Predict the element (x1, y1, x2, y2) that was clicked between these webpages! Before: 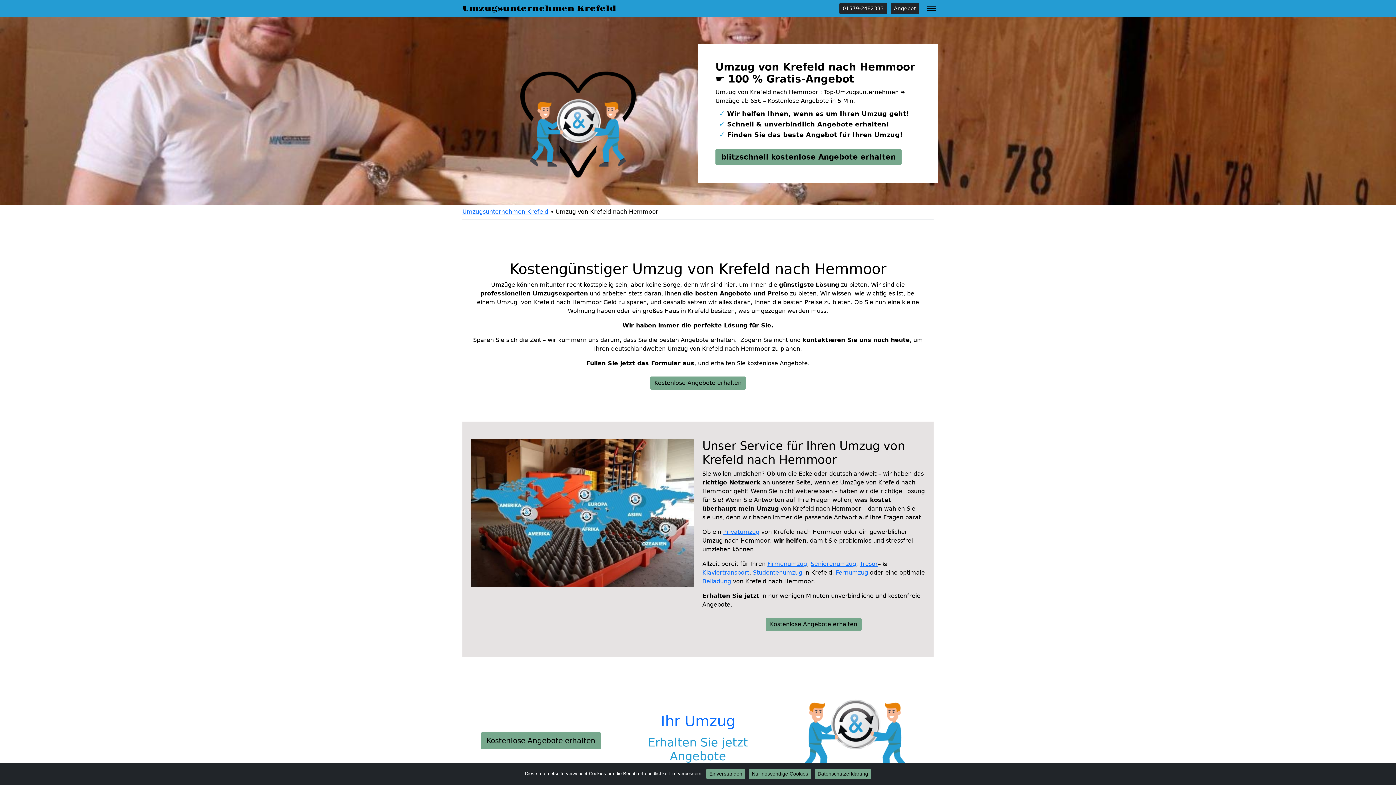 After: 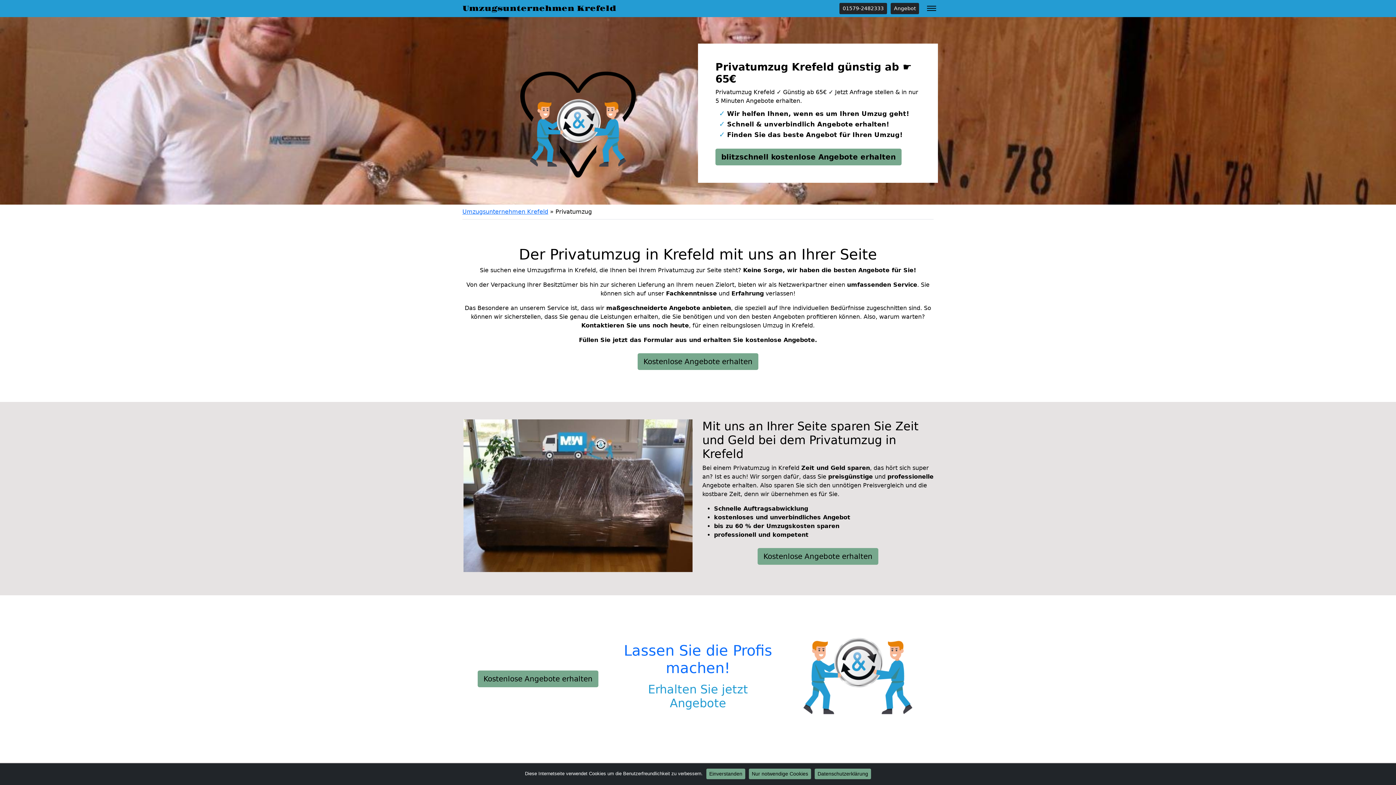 Action: label: Privatumzug bbox: (723, 528, 759, 535)